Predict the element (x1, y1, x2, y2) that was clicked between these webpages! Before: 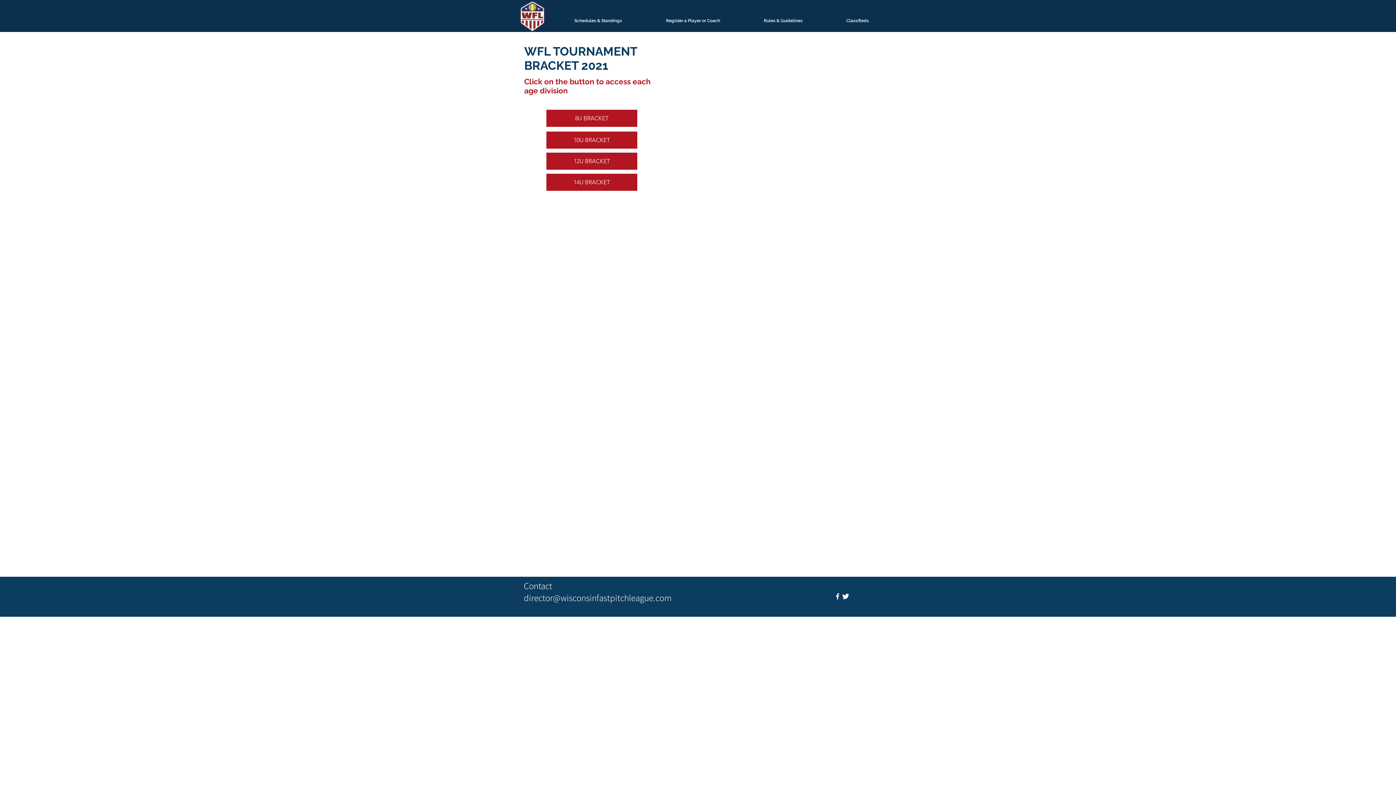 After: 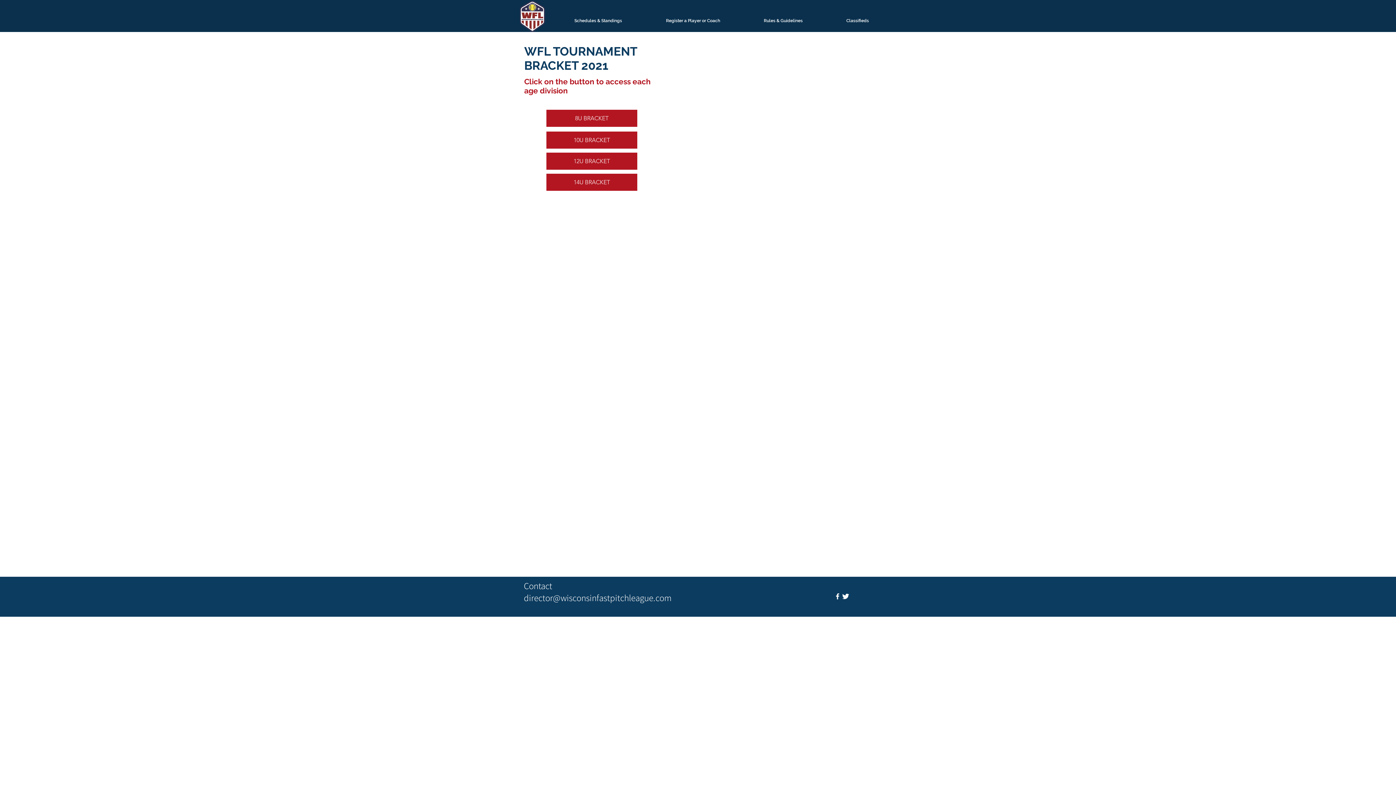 Action: bbox: (833, 592, 841, 600)